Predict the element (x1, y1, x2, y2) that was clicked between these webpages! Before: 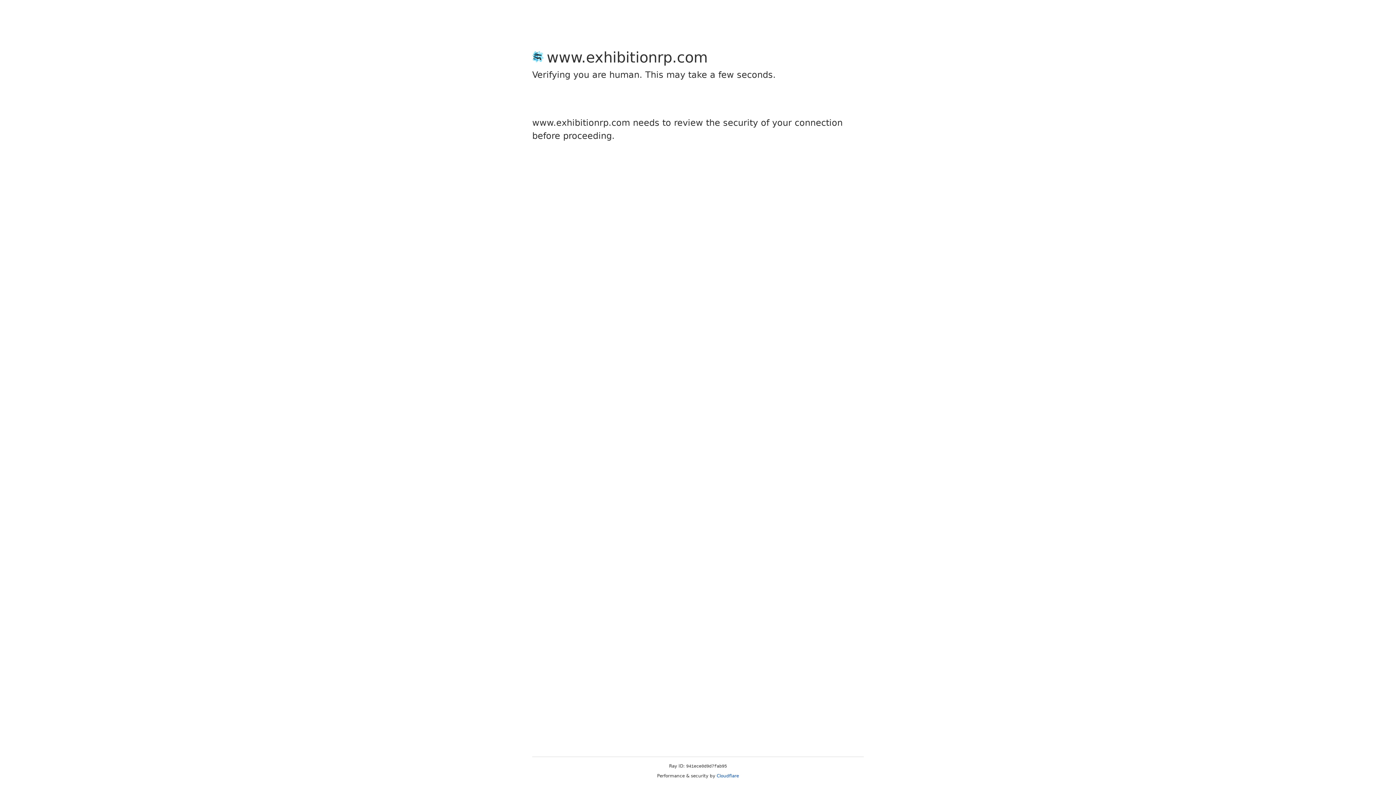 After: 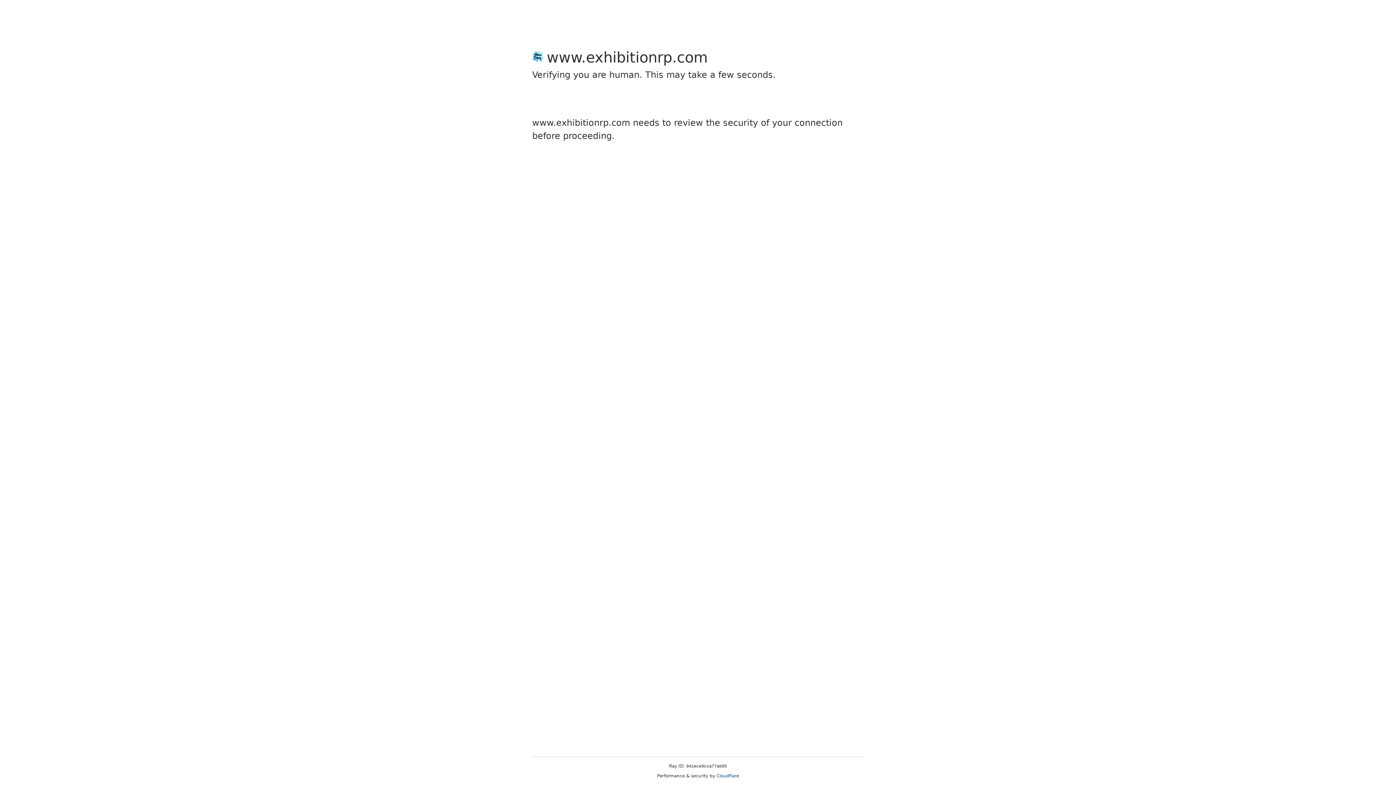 Action: bbox: (716, 773, 739, 778) label: Cloudflare